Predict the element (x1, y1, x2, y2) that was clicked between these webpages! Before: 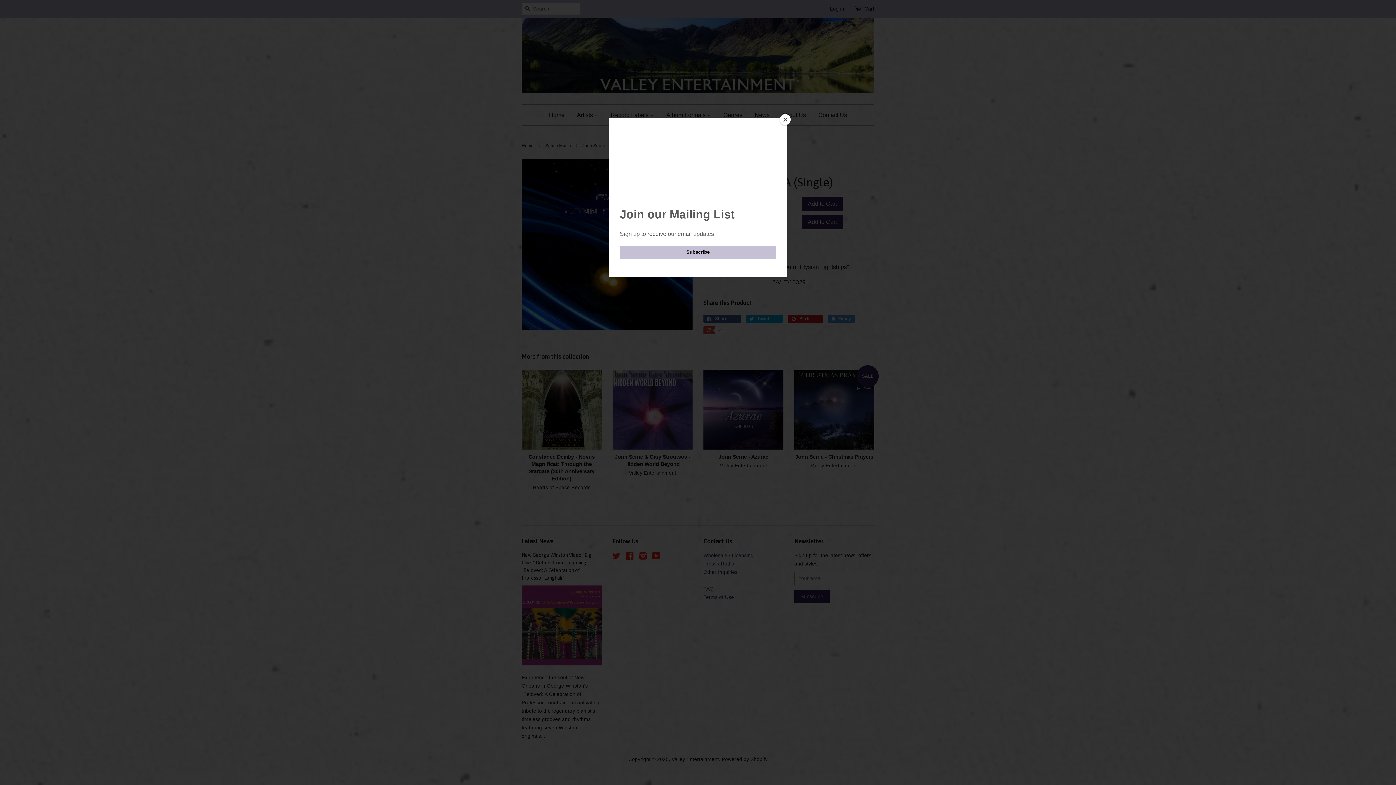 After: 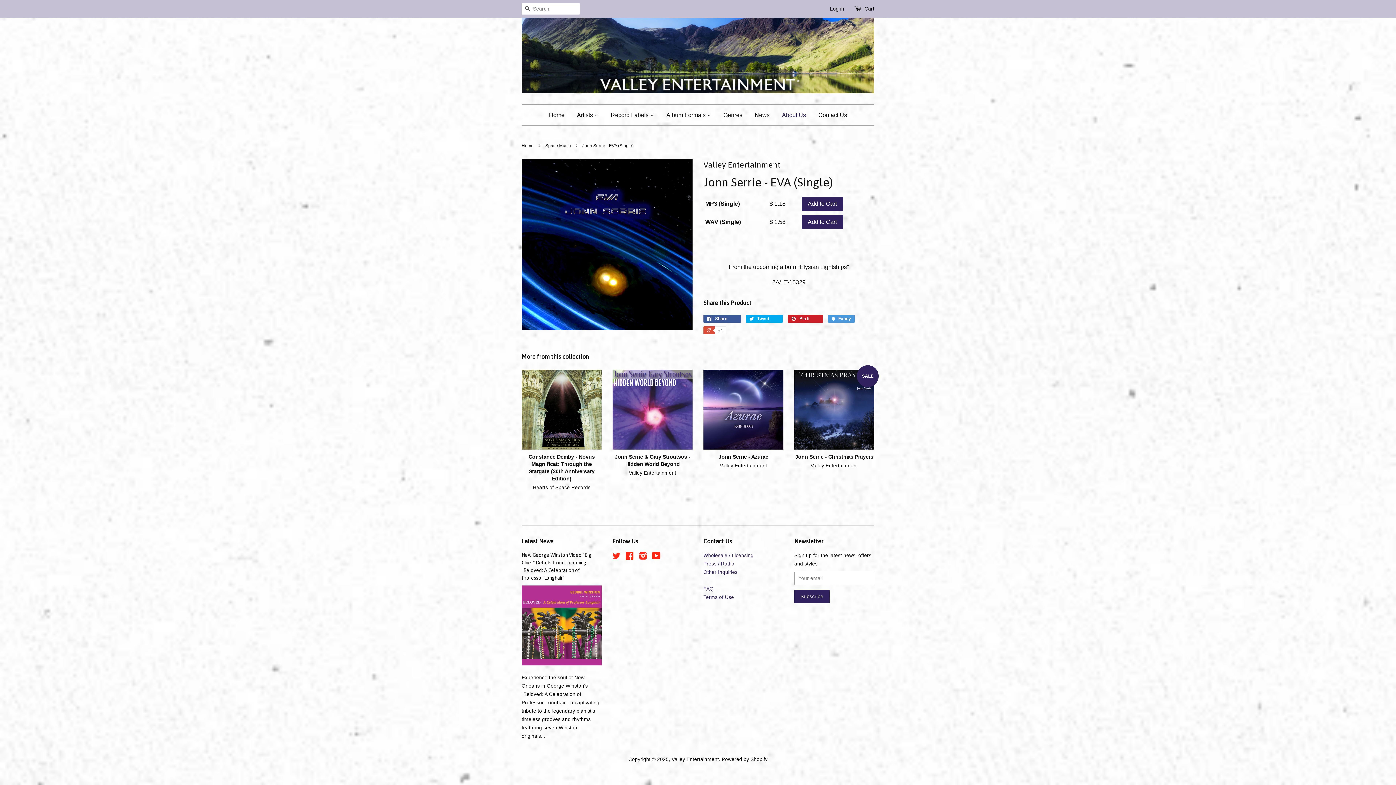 Action: bbox: (780, 114, 790, 125) label: Close